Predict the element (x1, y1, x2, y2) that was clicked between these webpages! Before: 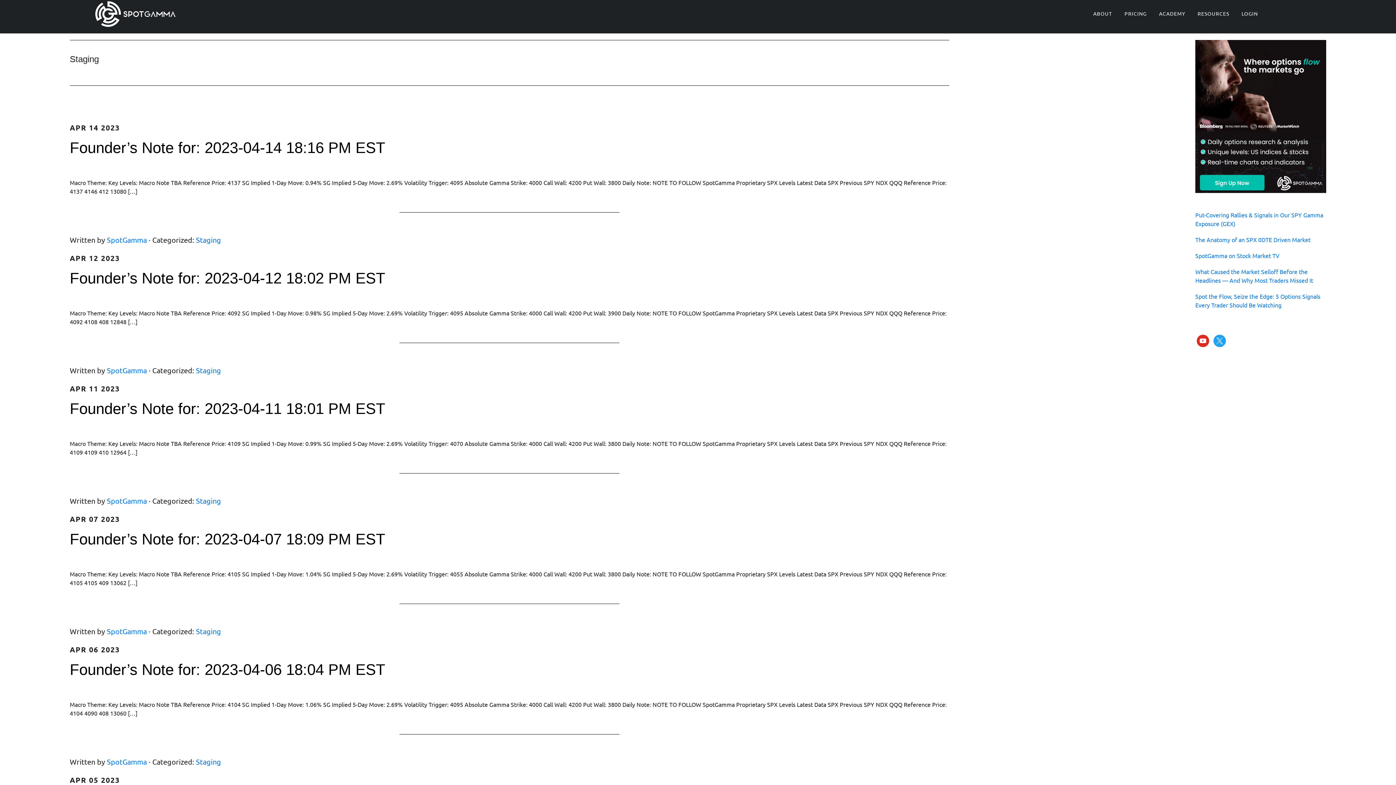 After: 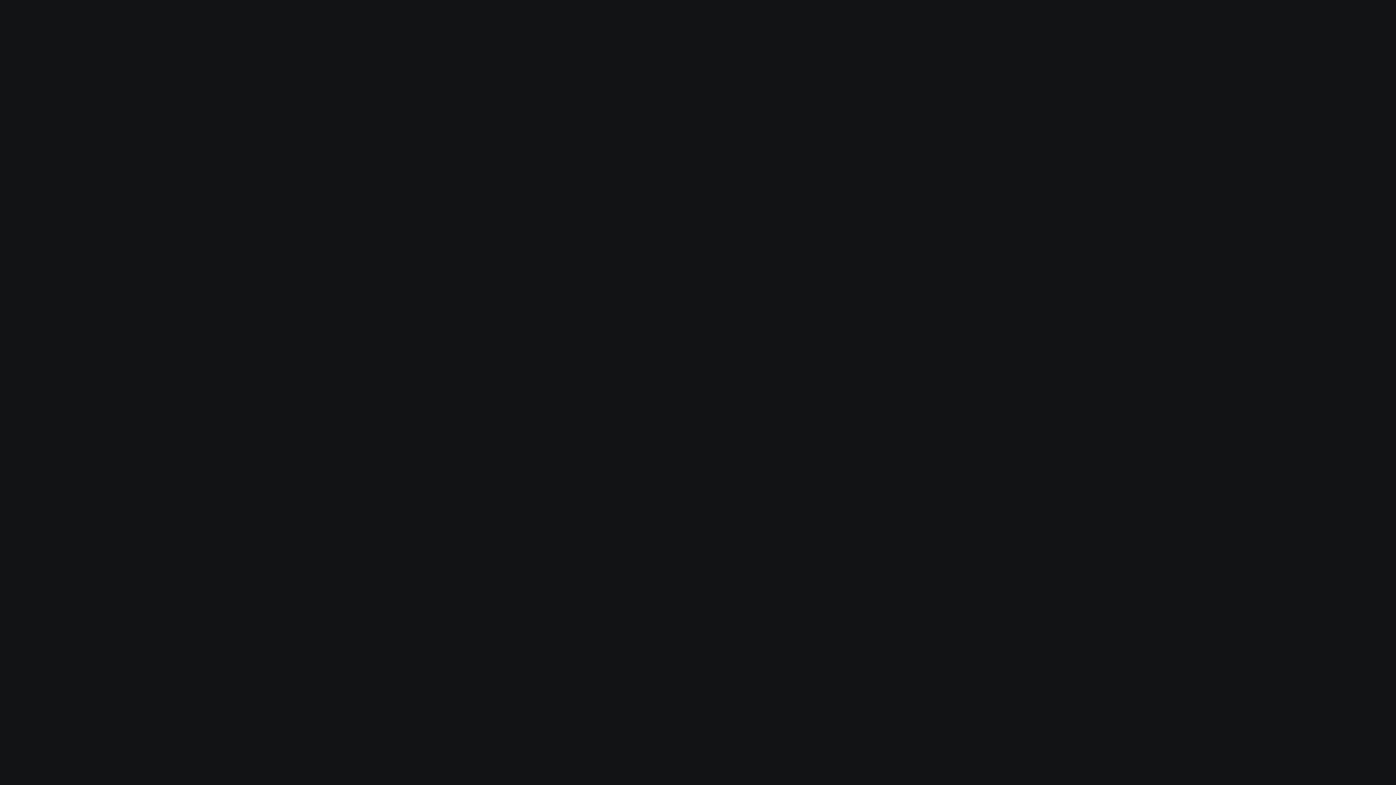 Action: bbox: (1236, 0, 1263, 27) label: LOGIN